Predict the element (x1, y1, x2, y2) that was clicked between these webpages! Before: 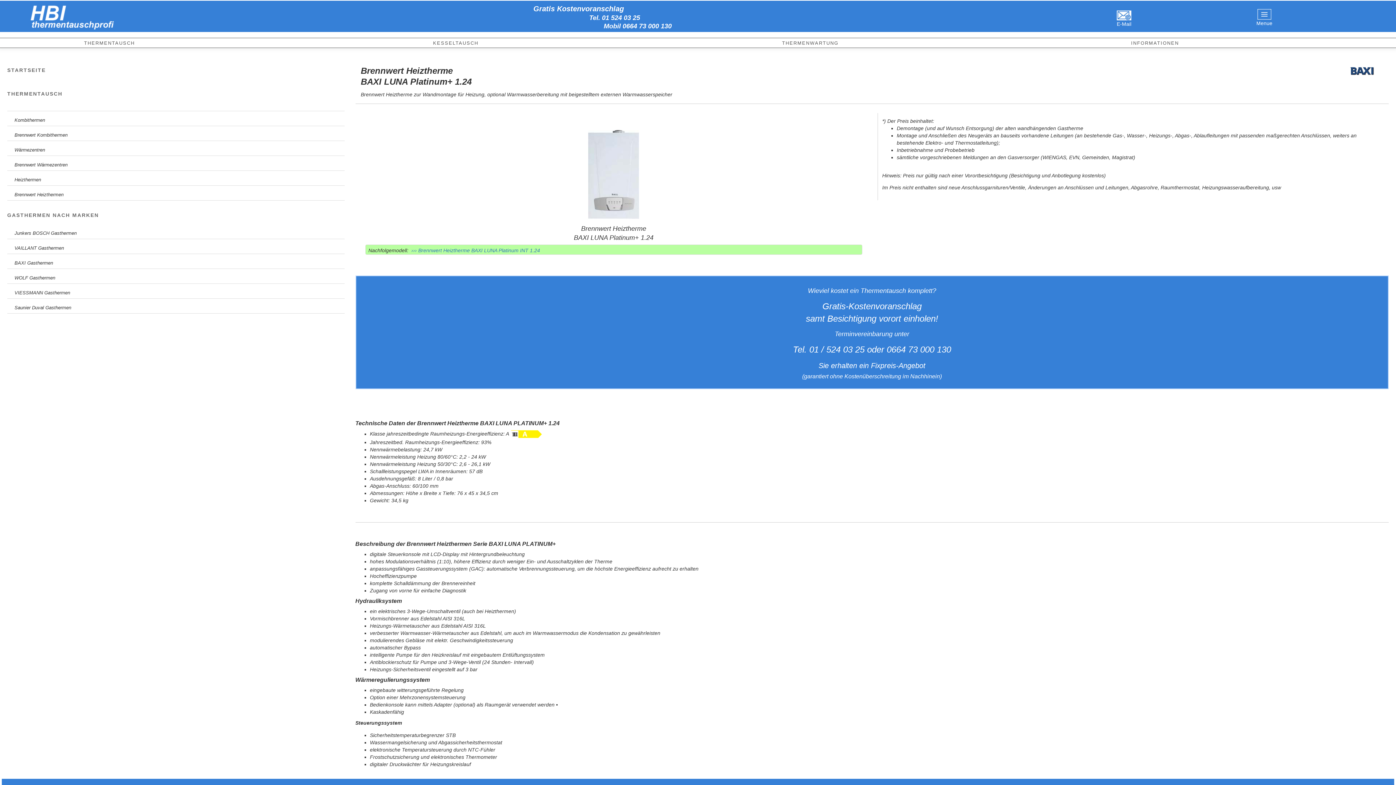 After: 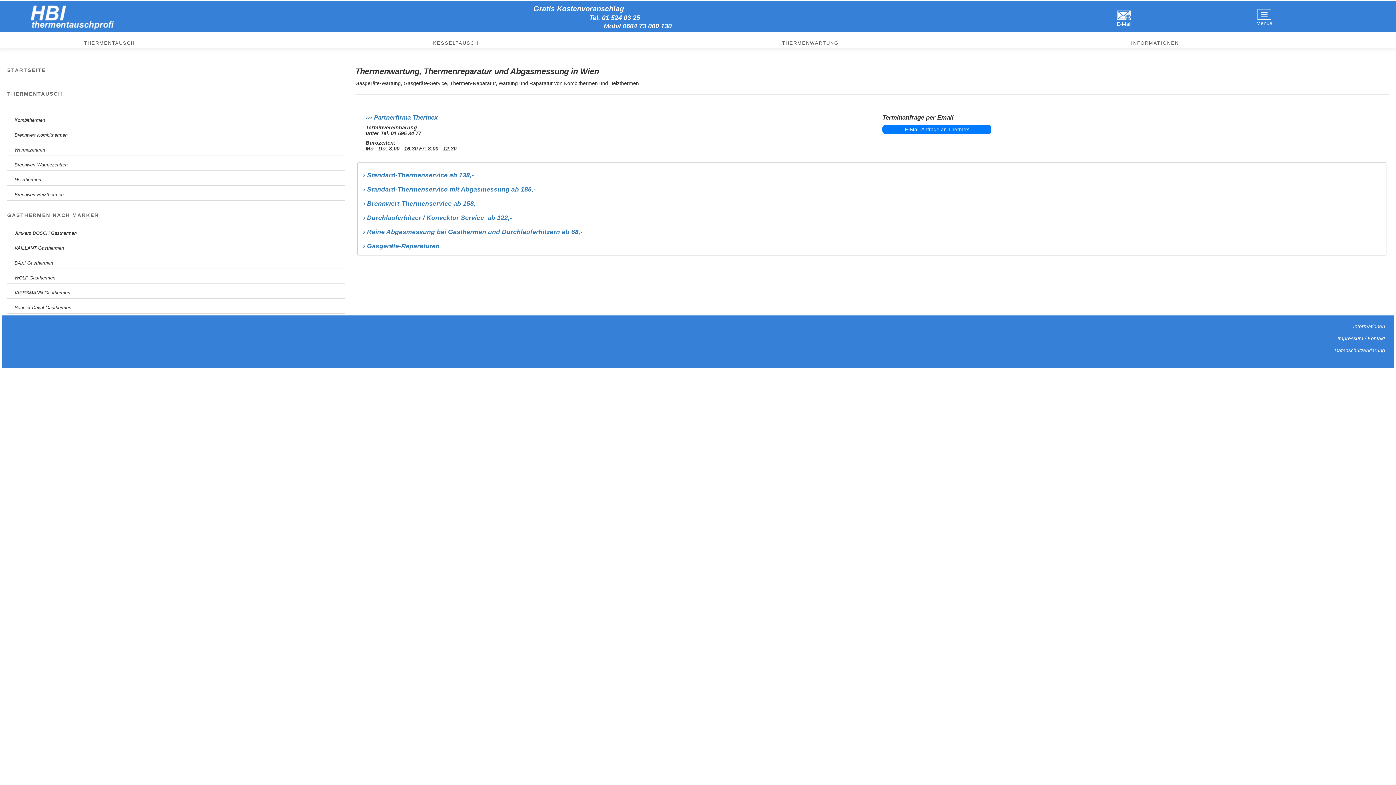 Action: label: Thermenwartung bbox: (782, 38, 838, 46)